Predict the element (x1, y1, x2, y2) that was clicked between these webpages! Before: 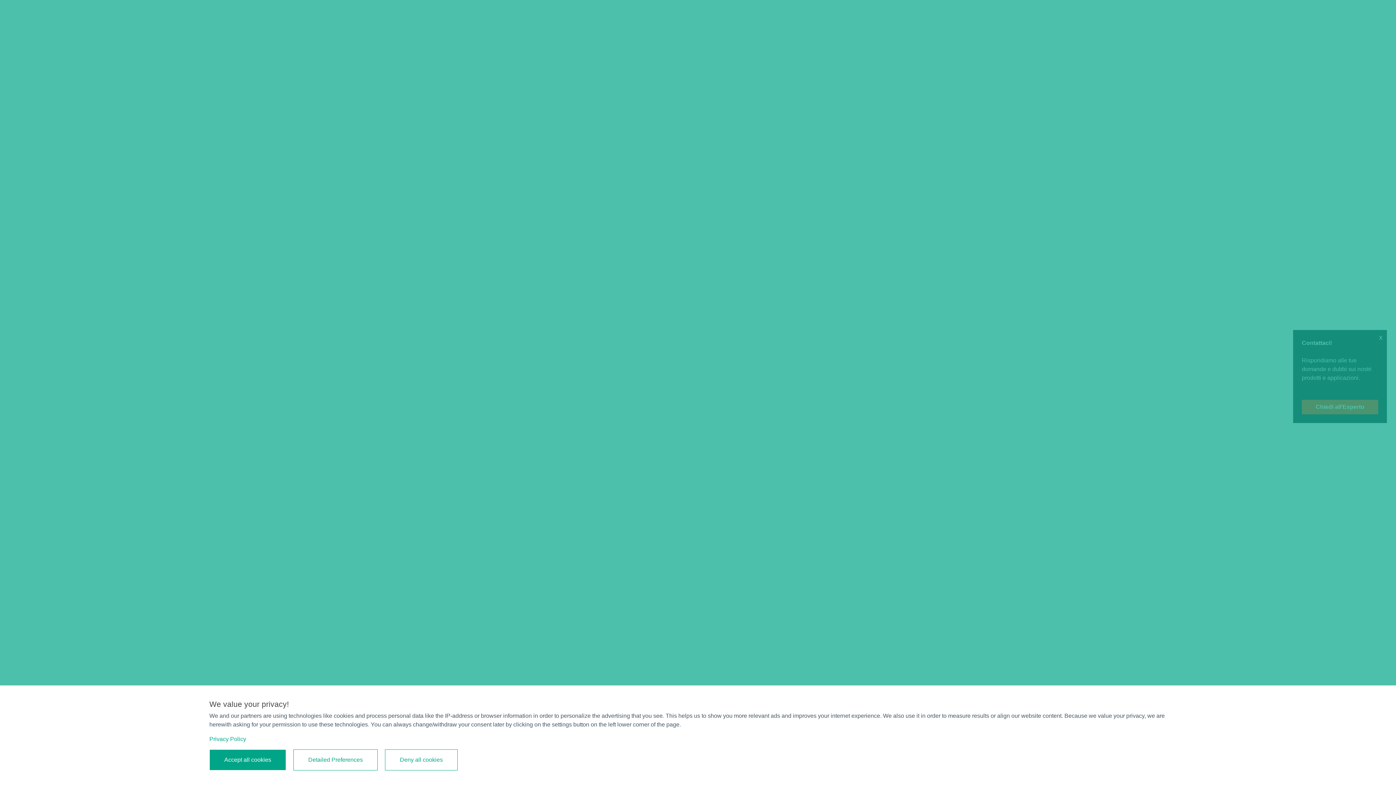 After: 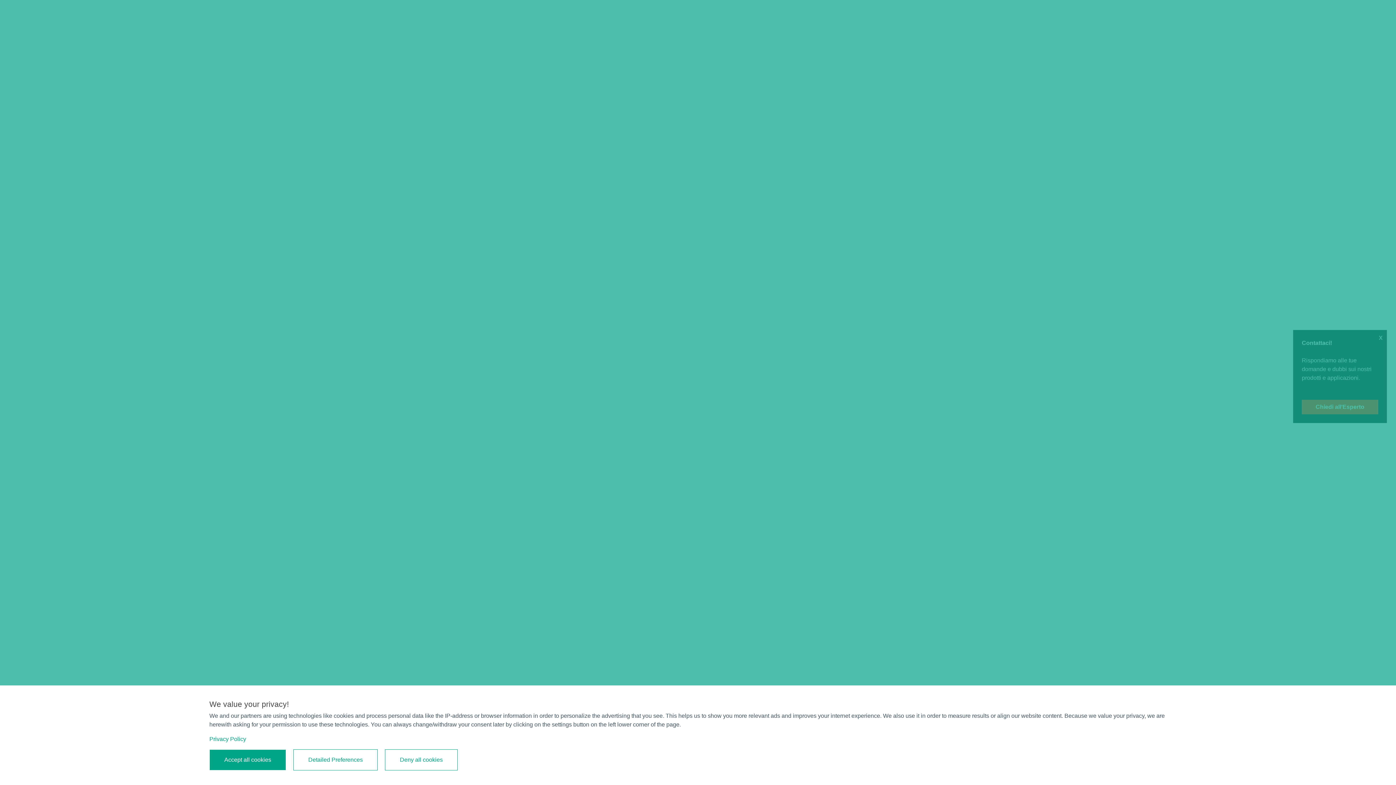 Action: label: Privacy Policy bbox: (209, 736, 246, 742)